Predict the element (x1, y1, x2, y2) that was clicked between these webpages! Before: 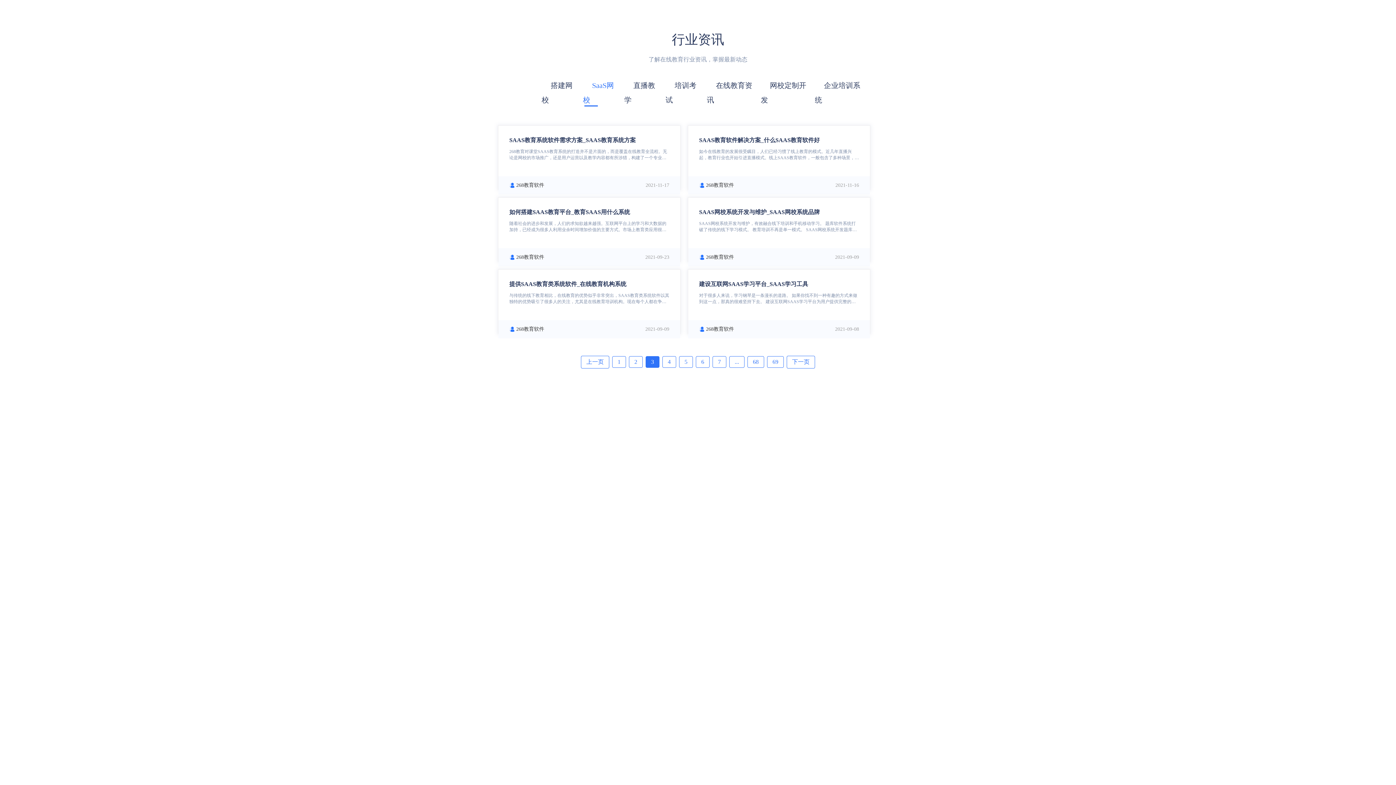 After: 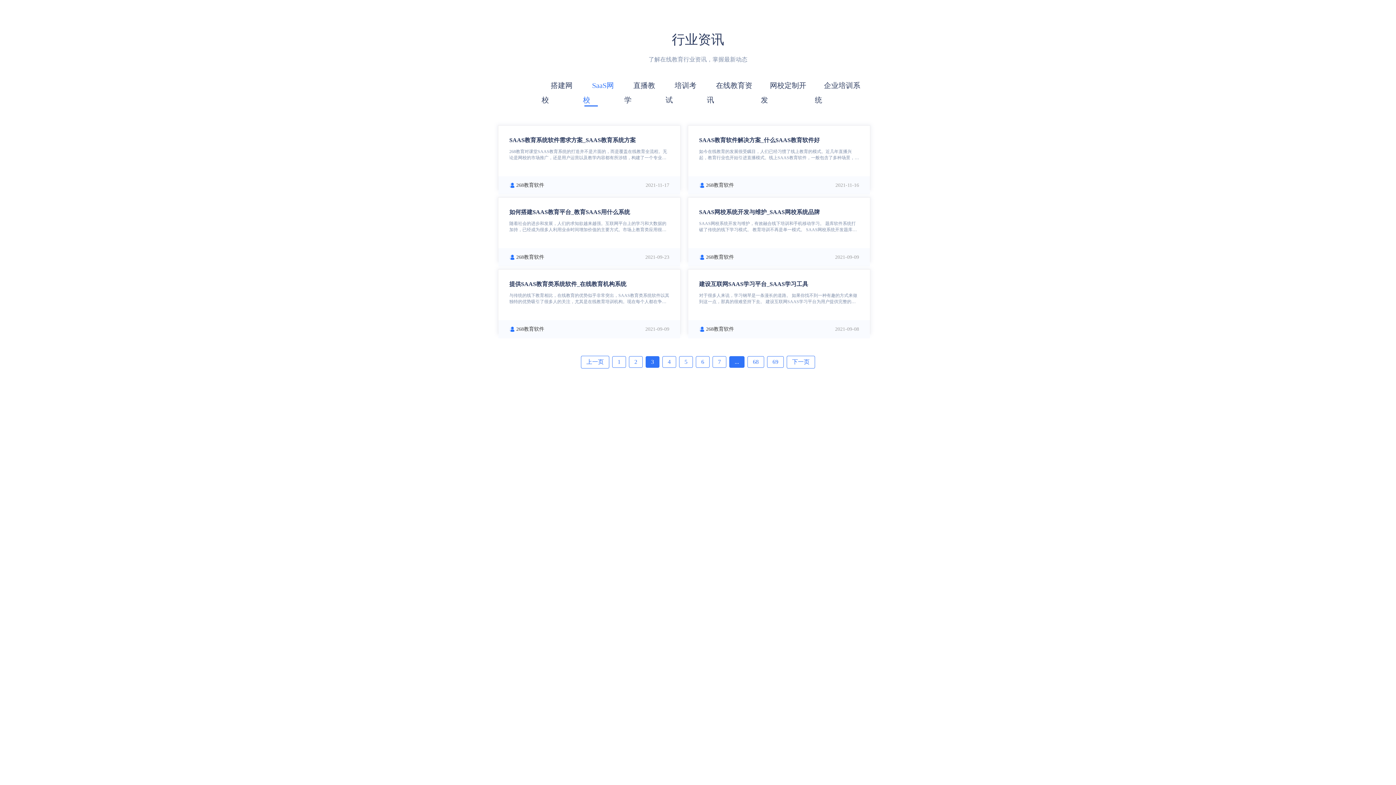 Action: bbox: (729, 356, 744, 368) label: ...